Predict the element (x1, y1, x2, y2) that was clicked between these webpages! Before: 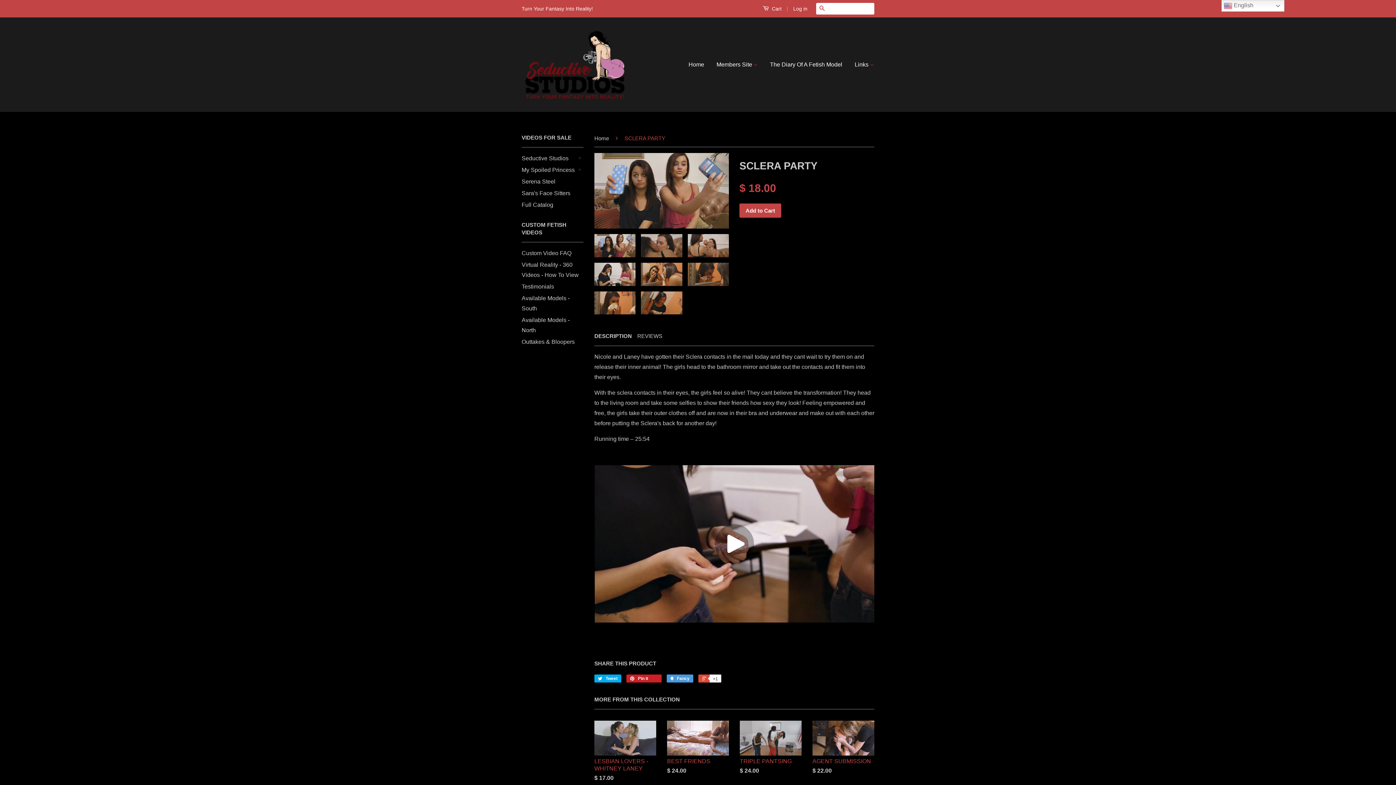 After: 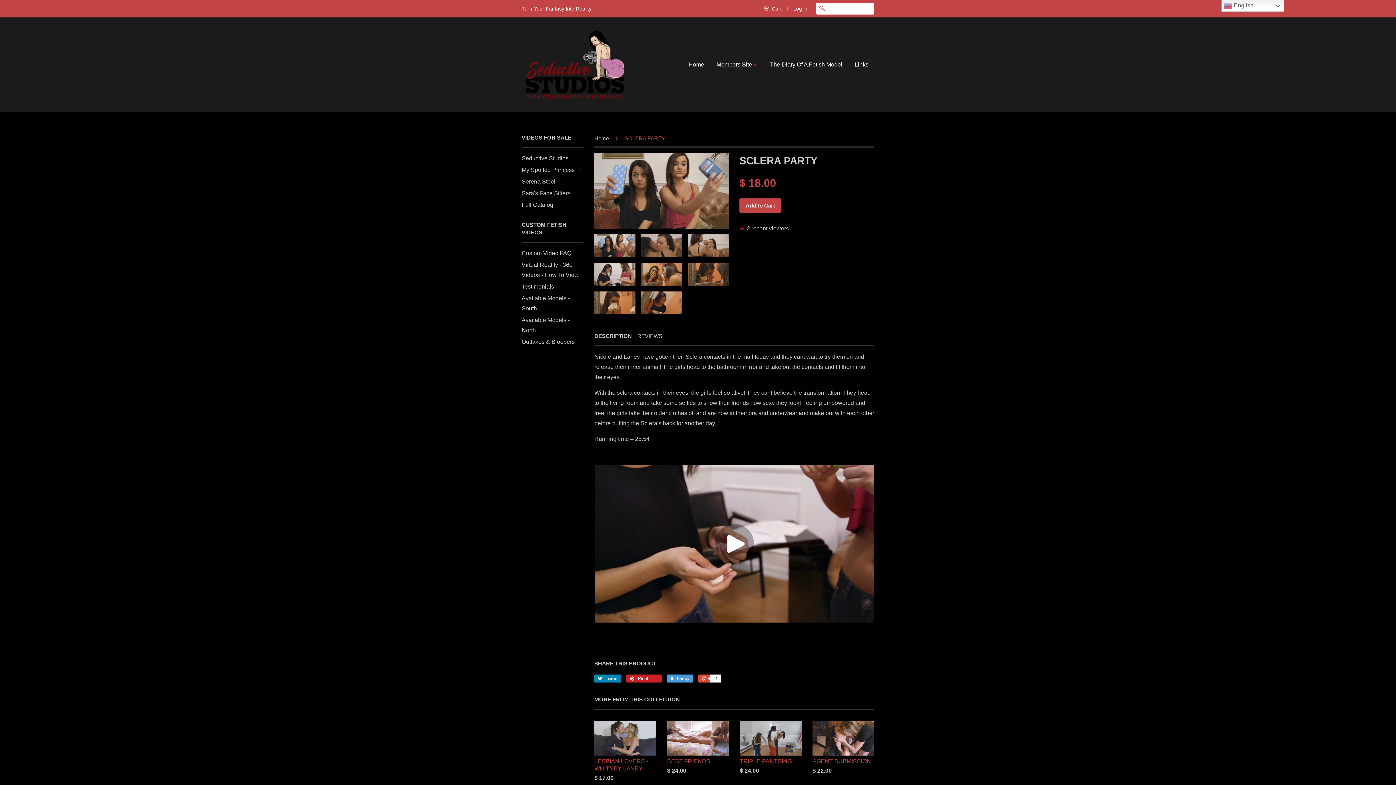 Action: label:  Tweet bbox: (594, 675, 621, 683)